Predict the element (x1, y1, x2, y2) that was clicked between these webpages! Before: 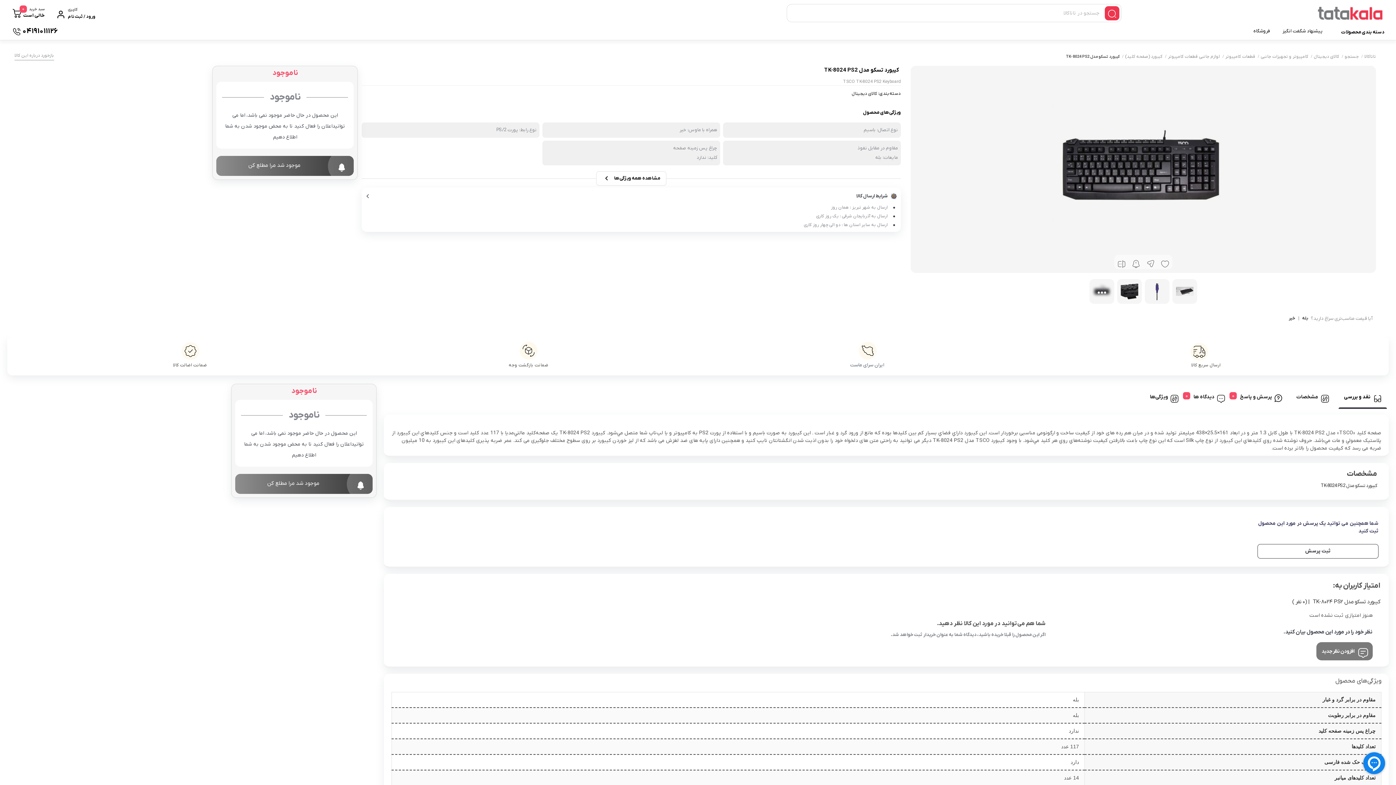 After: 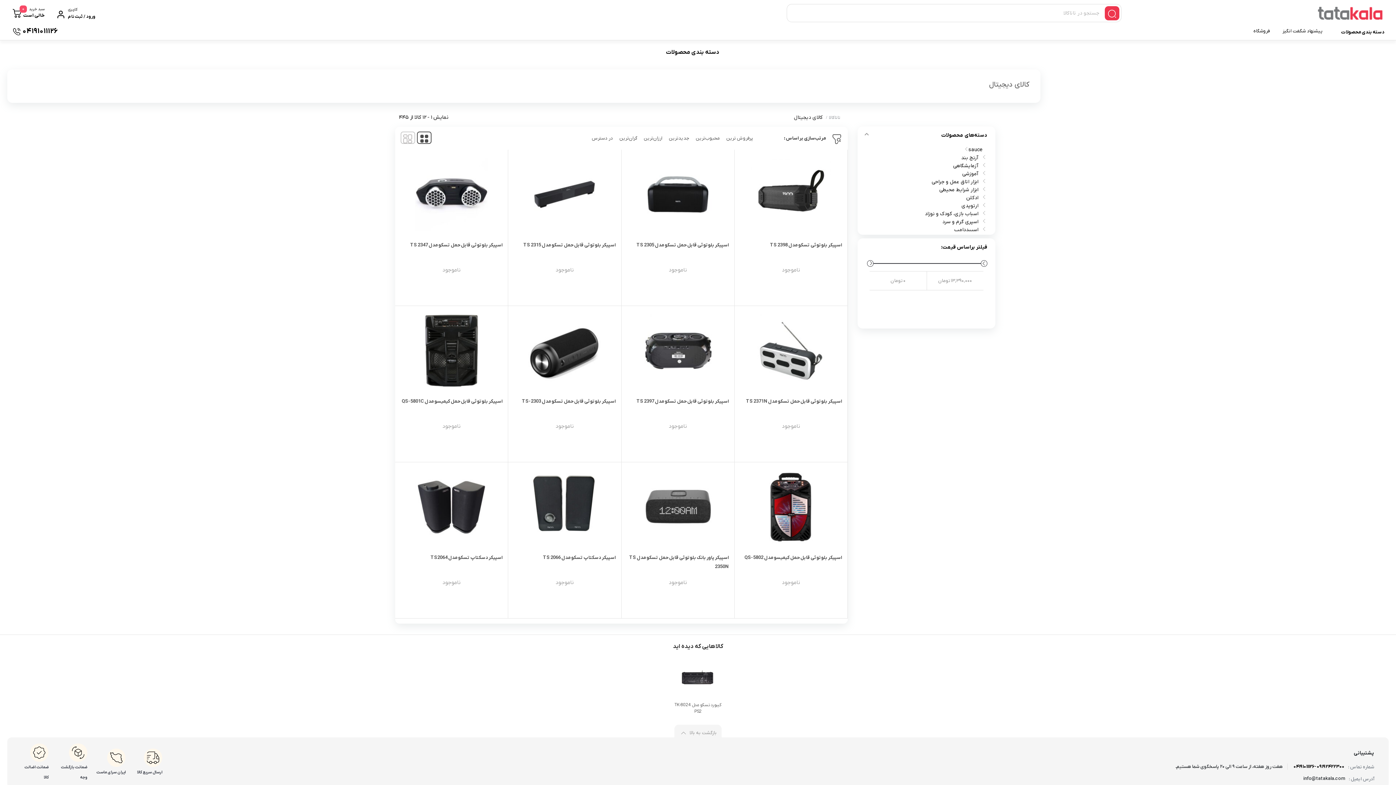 Action: bbox: (852, 90, 877, 96) label: کالای دیجیتال